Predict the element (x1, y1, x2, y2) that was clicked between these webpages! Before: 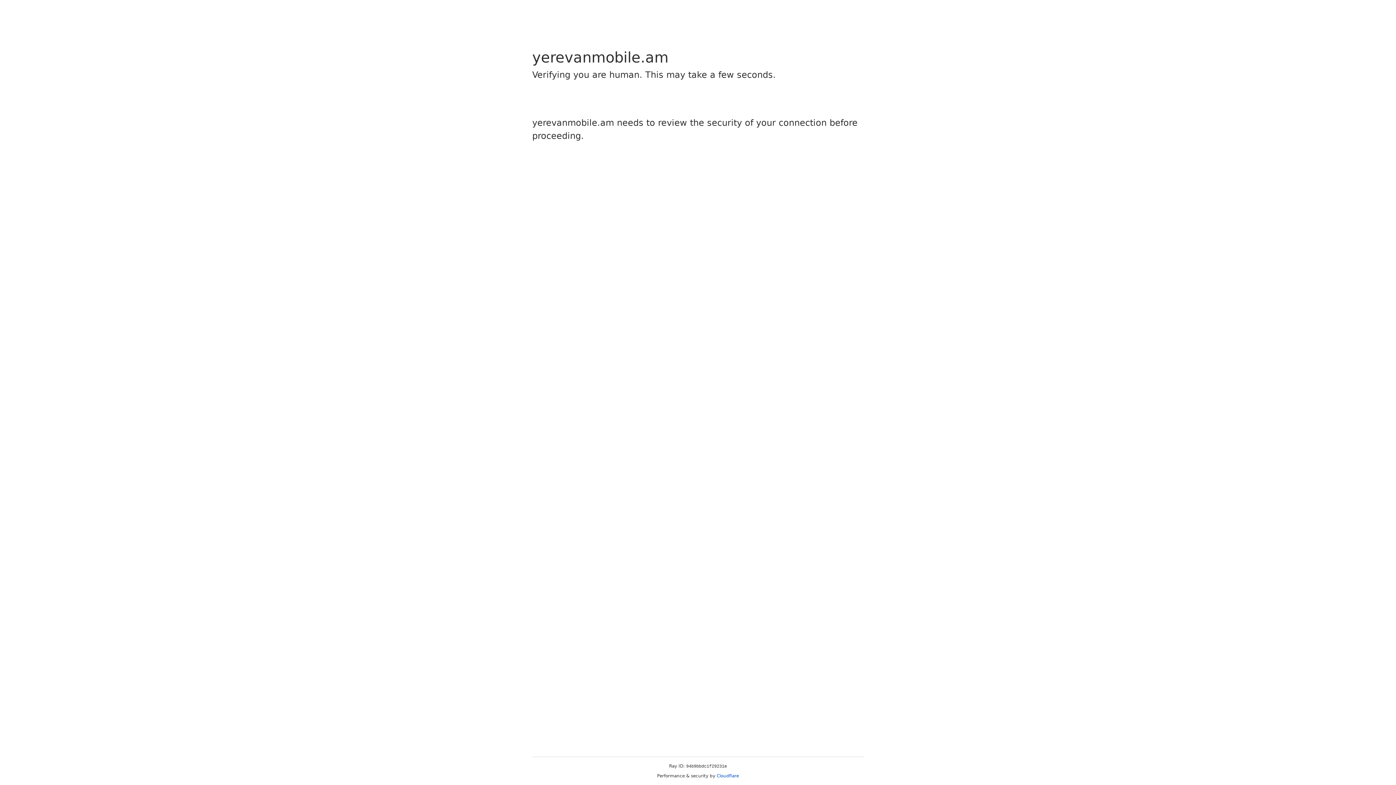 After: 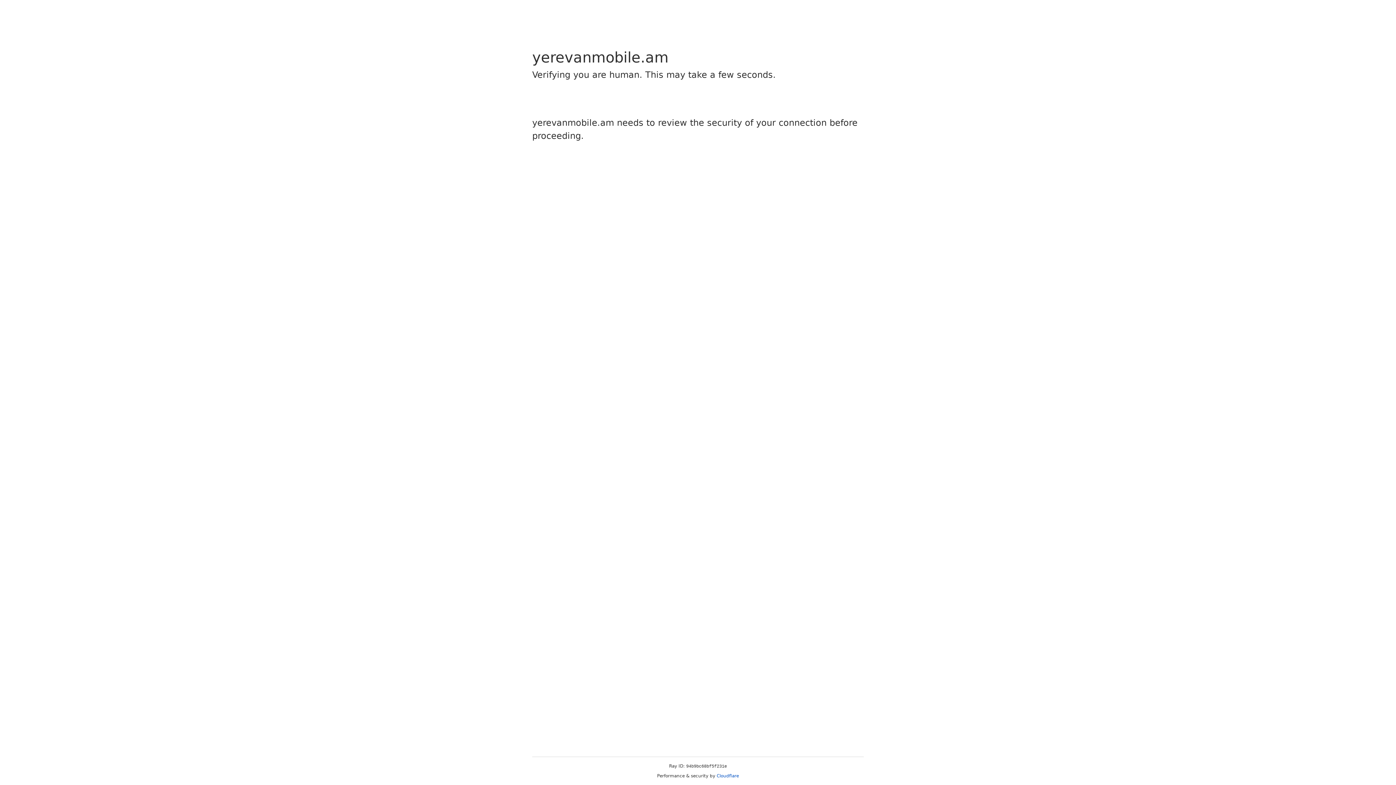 Action: bbox: (716, 773, 739, 778) label: Cloudflare